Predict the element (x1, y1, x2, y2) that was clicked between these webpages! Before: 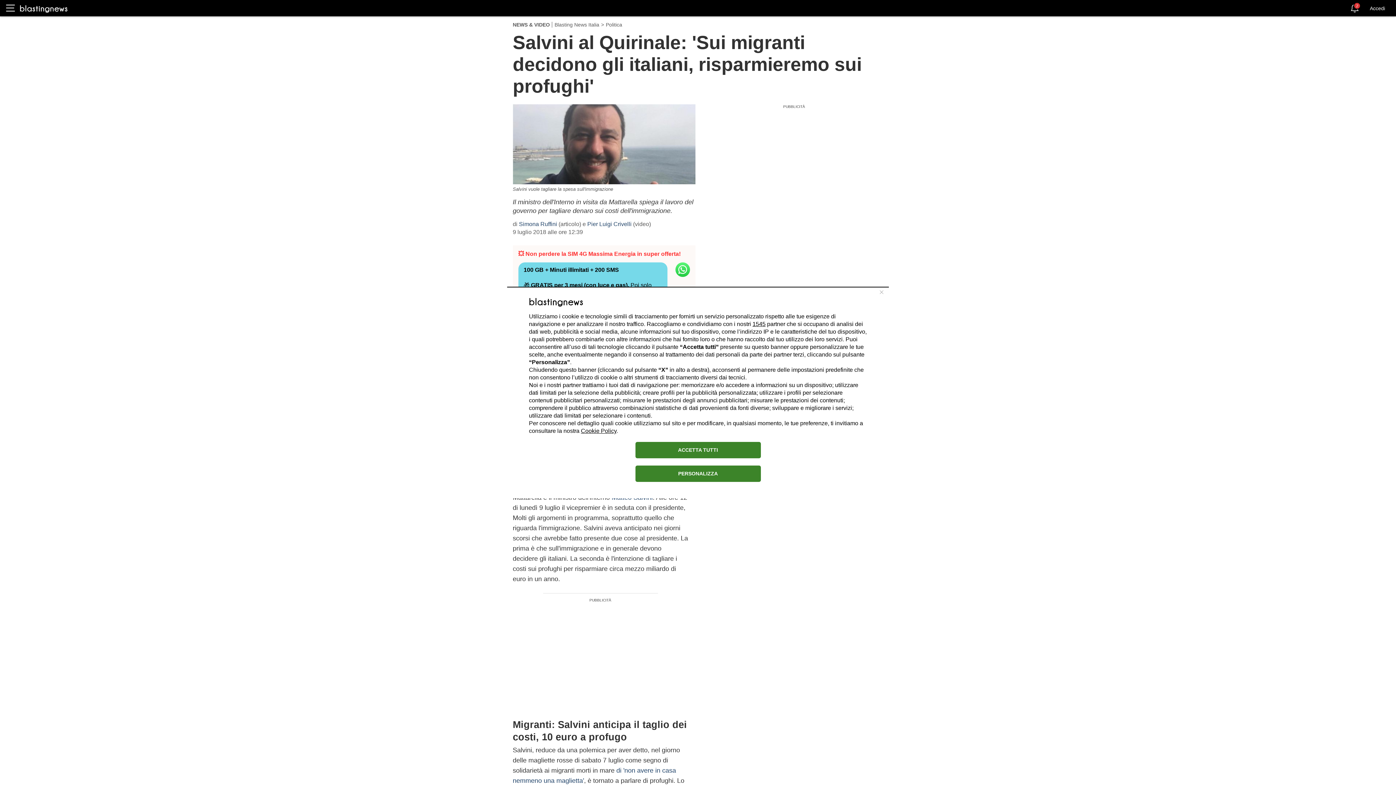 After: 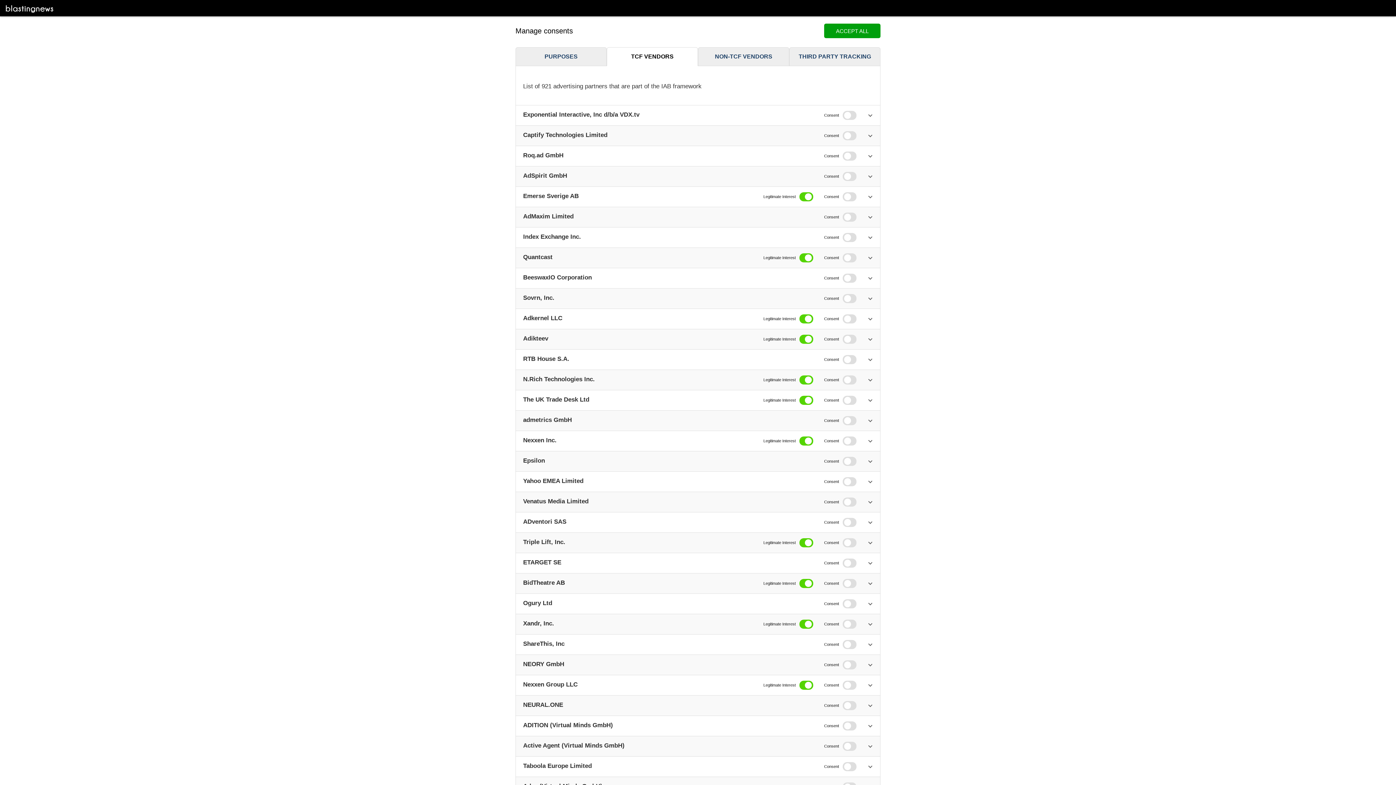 Action: label: 1545 bbox: (752, 320, 765, 327)